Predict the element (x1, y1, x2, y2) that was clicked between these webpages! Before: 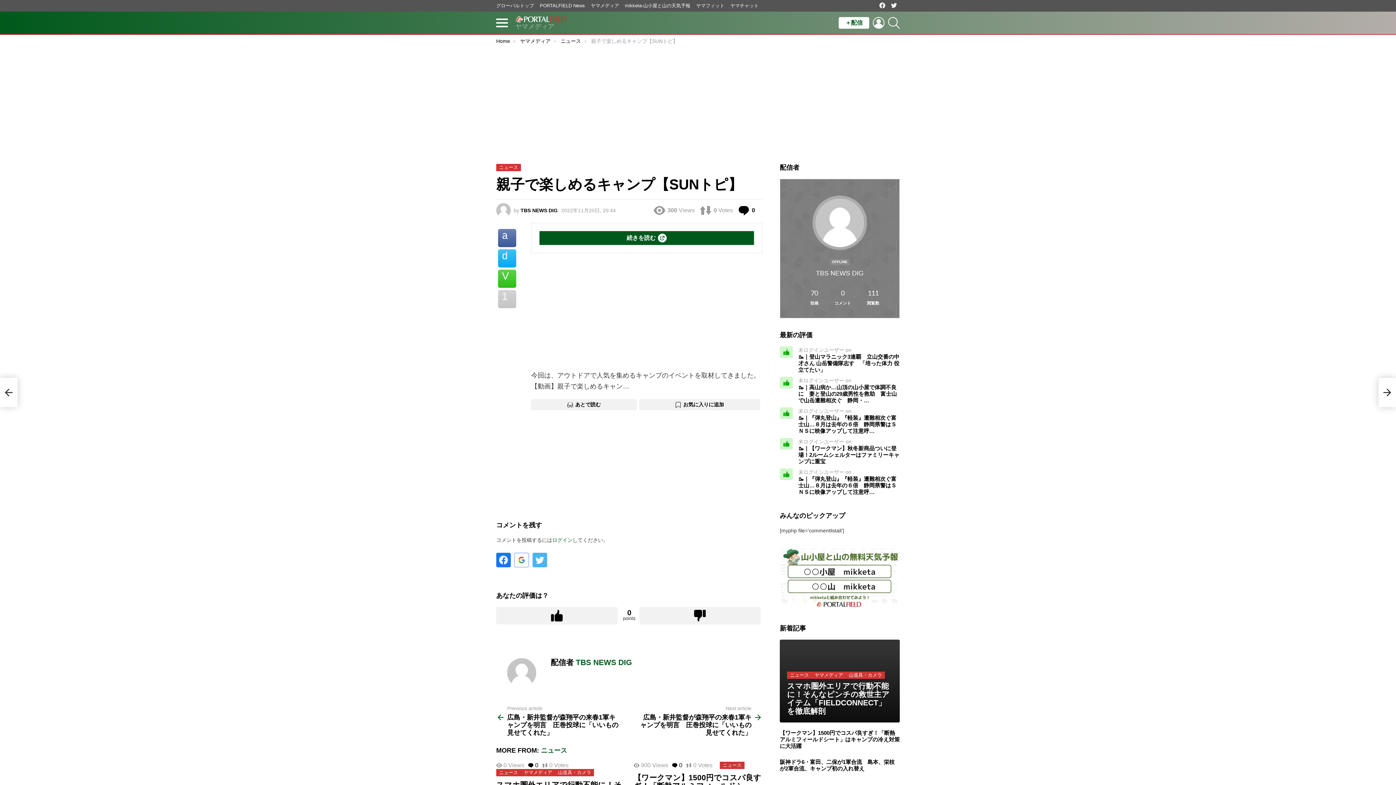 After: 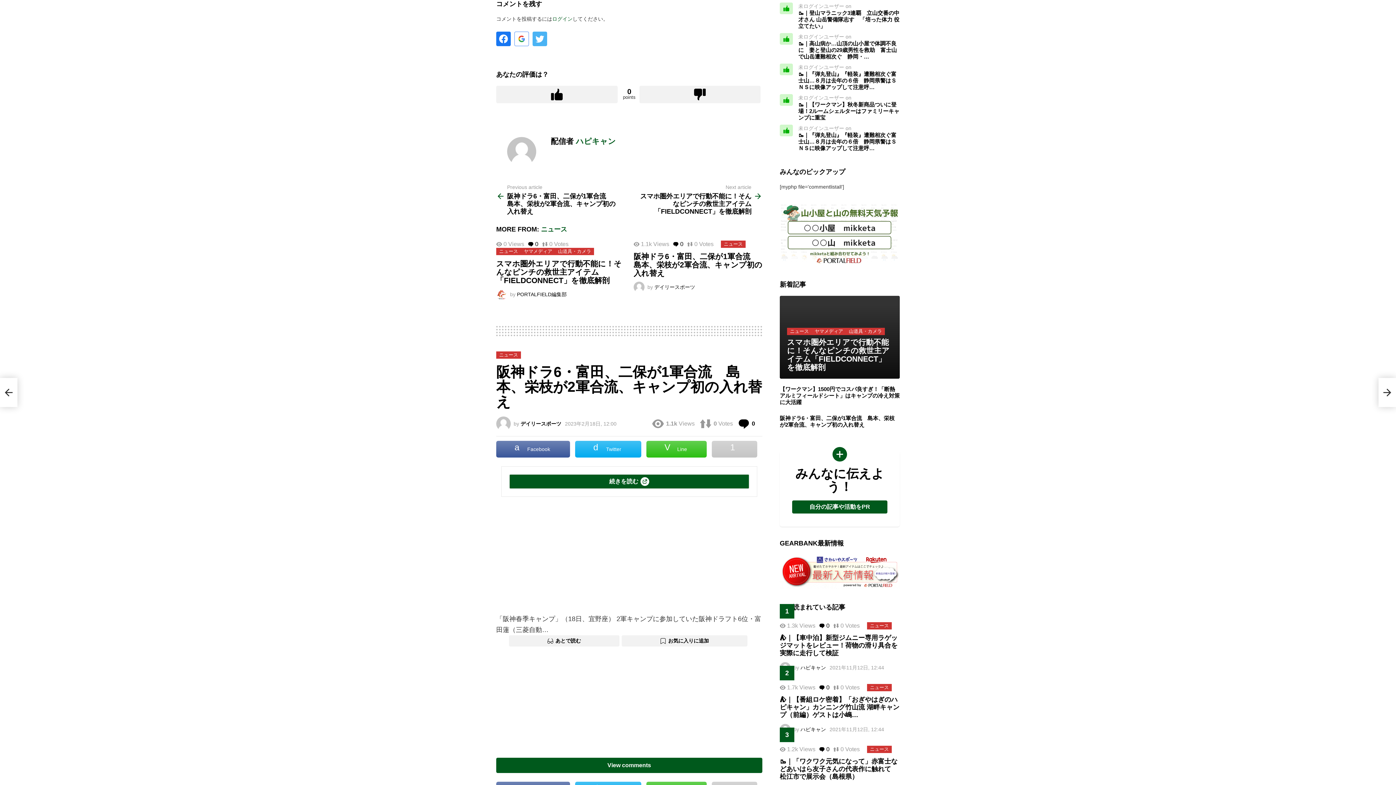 Action: bbox: (672, 762, 682, 768) label: 0
Comments